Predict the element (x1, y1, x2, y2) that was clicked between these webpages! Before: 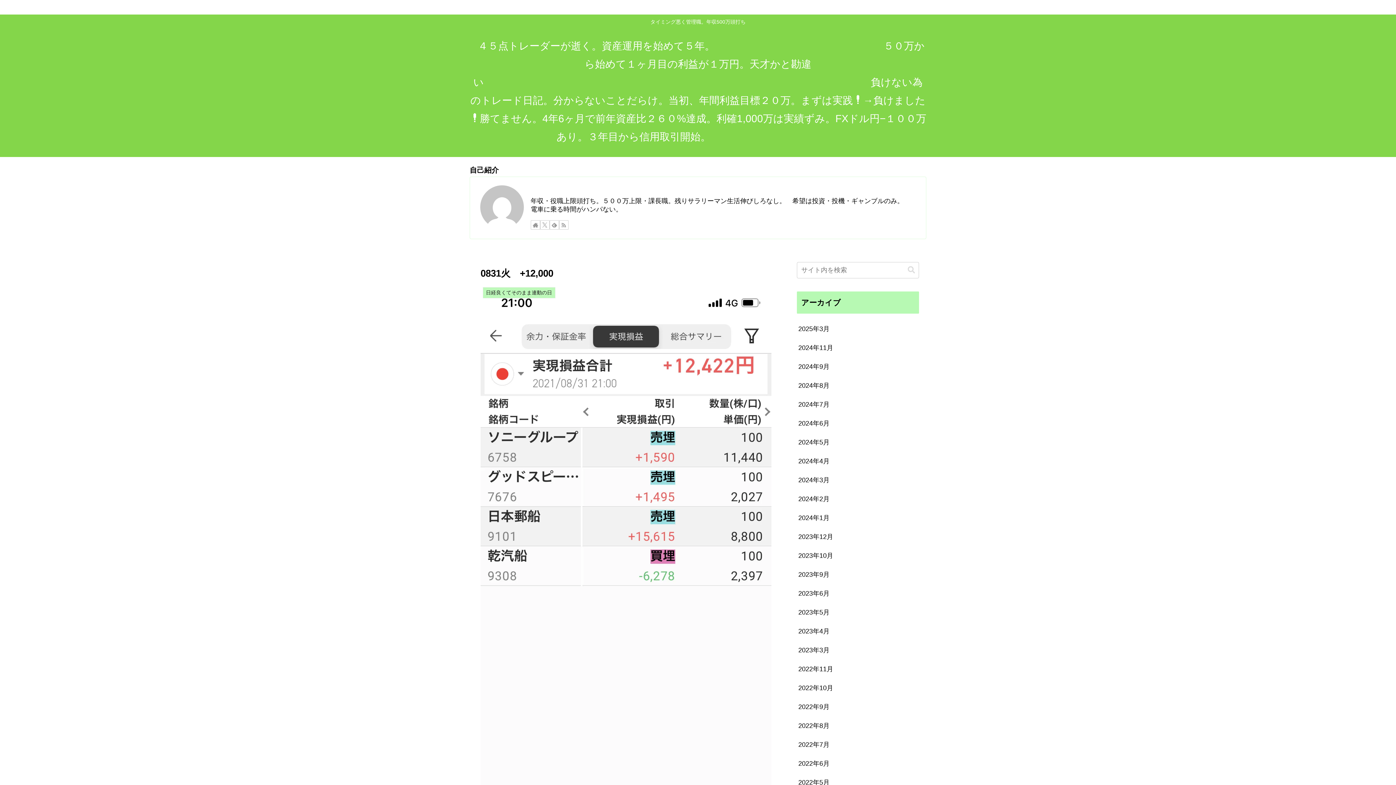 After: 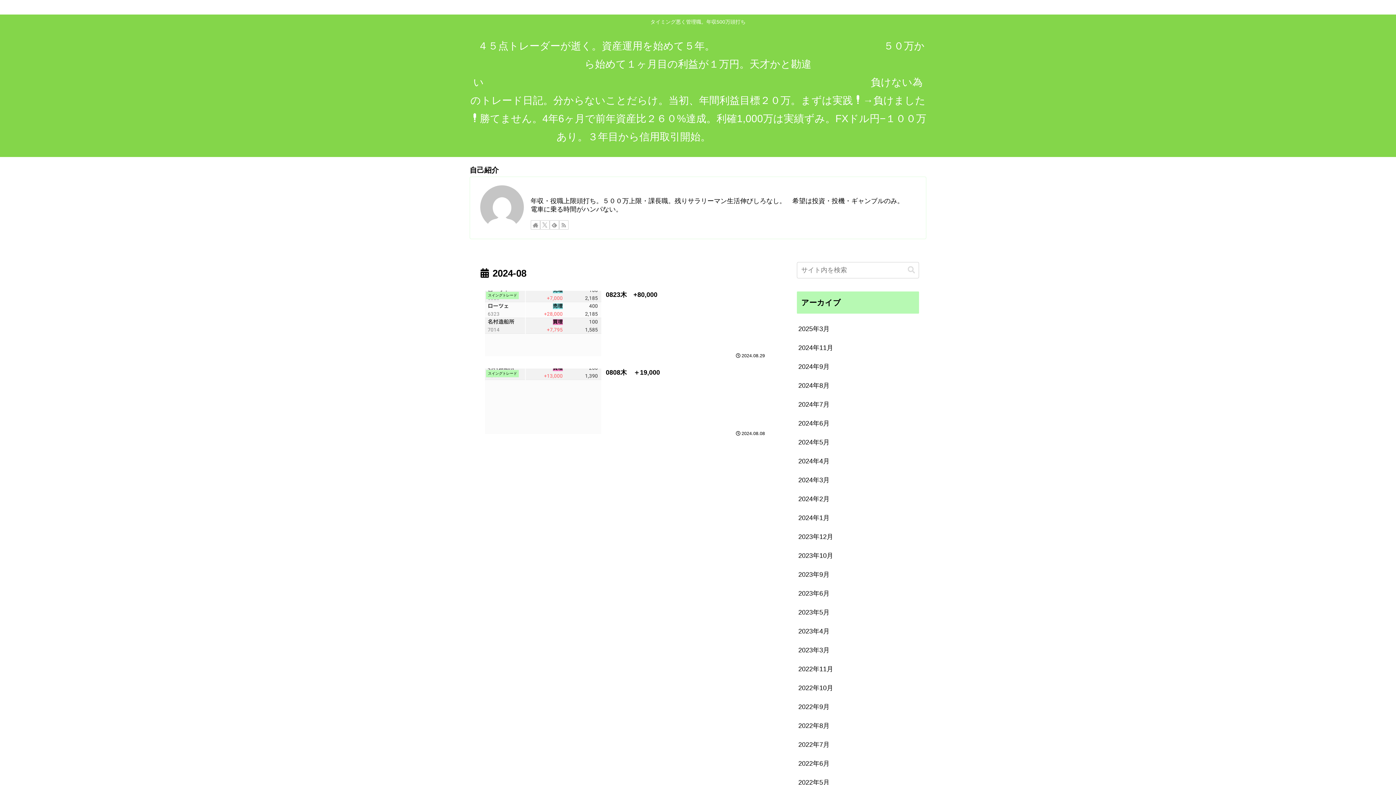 Action: label: 2024年8月 bbox: (797, 376, 919, 395)